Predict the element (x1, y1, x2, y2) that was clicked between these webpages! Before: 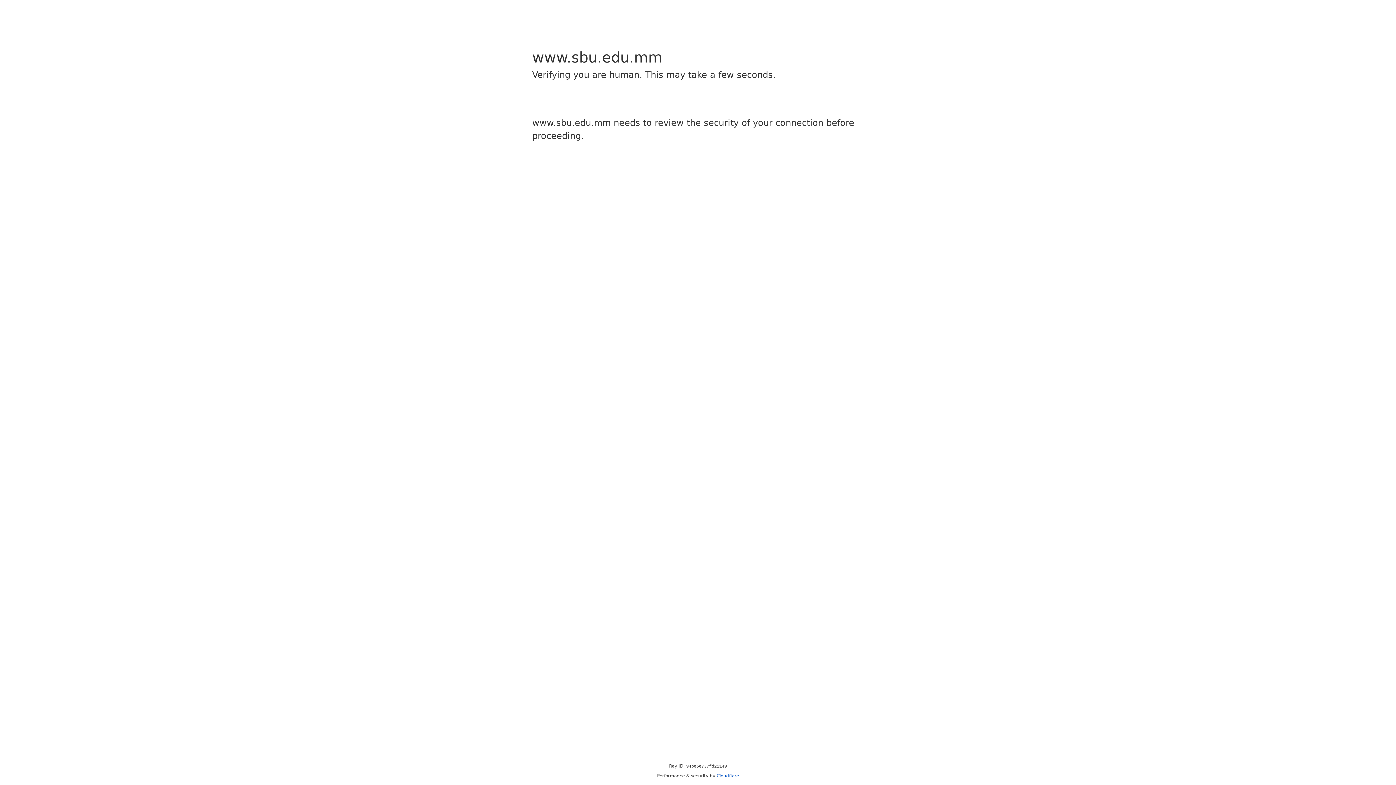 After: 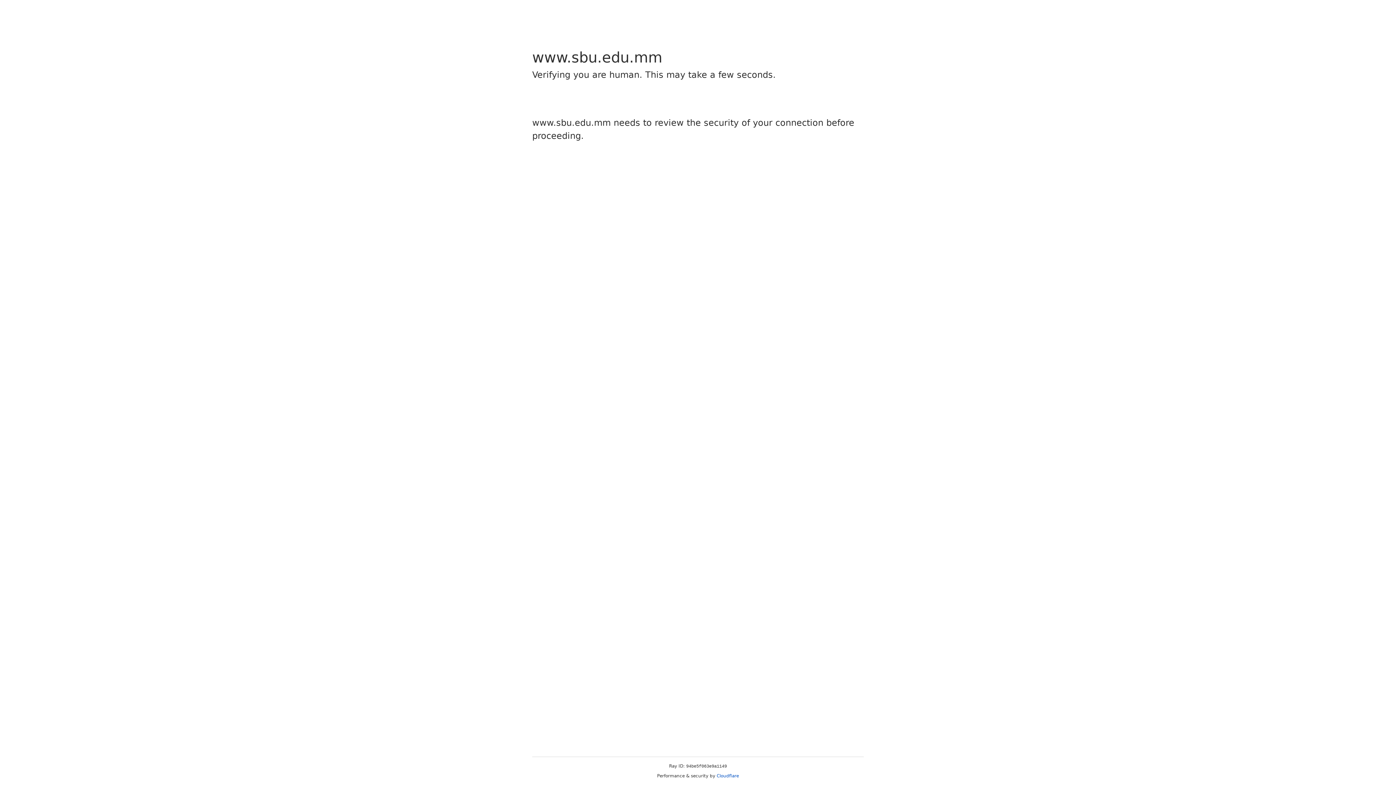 Action: label: Cloudflare bbox: (716, 773, 739, 778)